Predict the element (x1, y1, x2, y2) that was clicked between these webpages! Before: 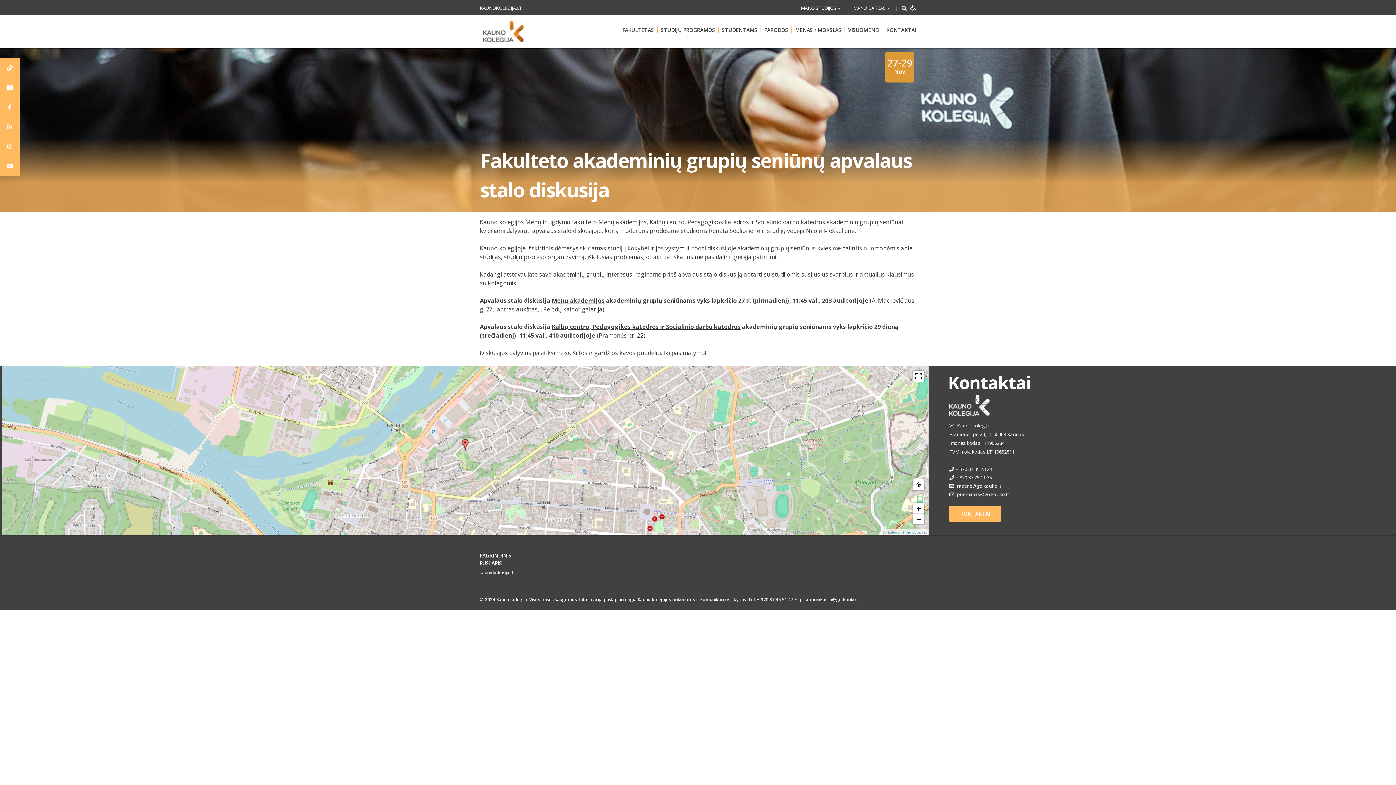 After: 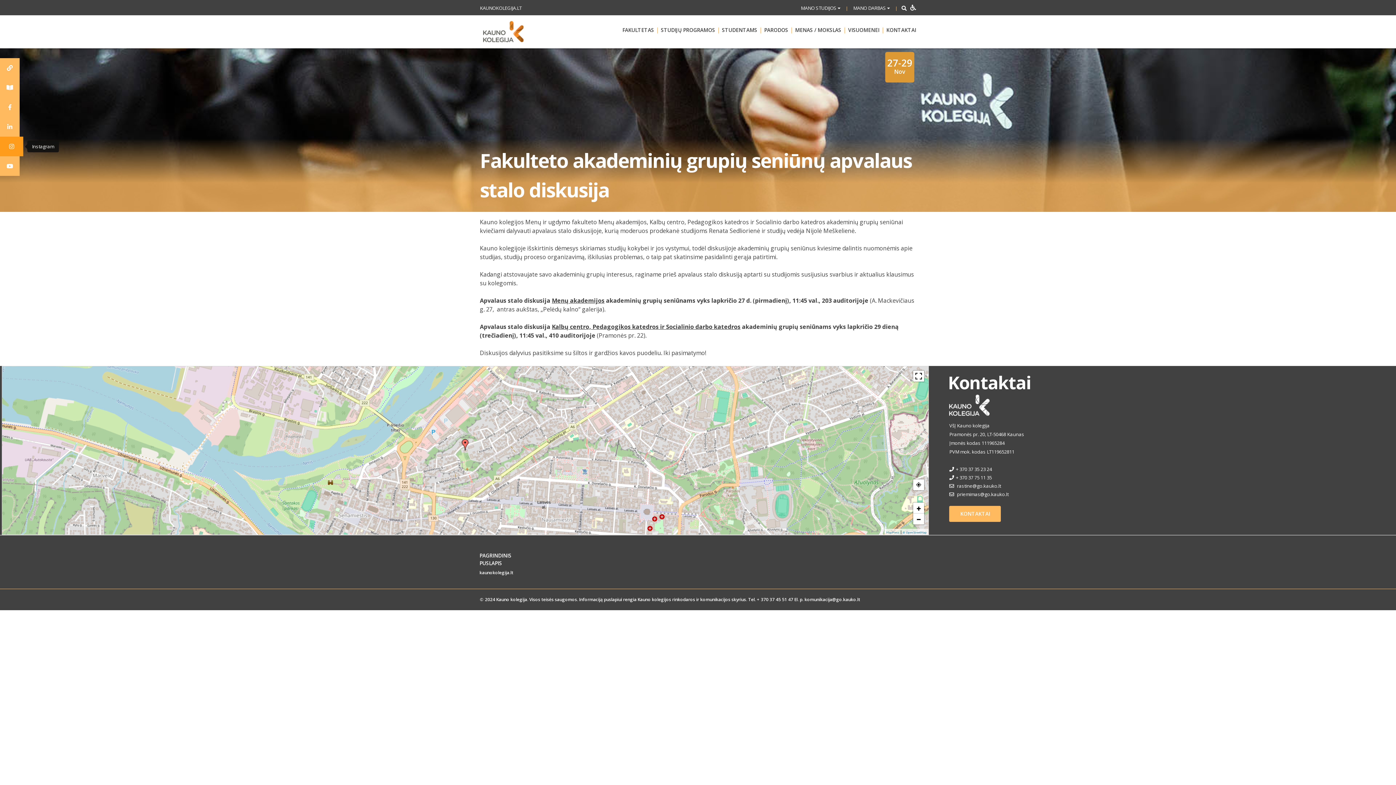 Action: label: Instagram bbox: (0, 136, 19, 156)